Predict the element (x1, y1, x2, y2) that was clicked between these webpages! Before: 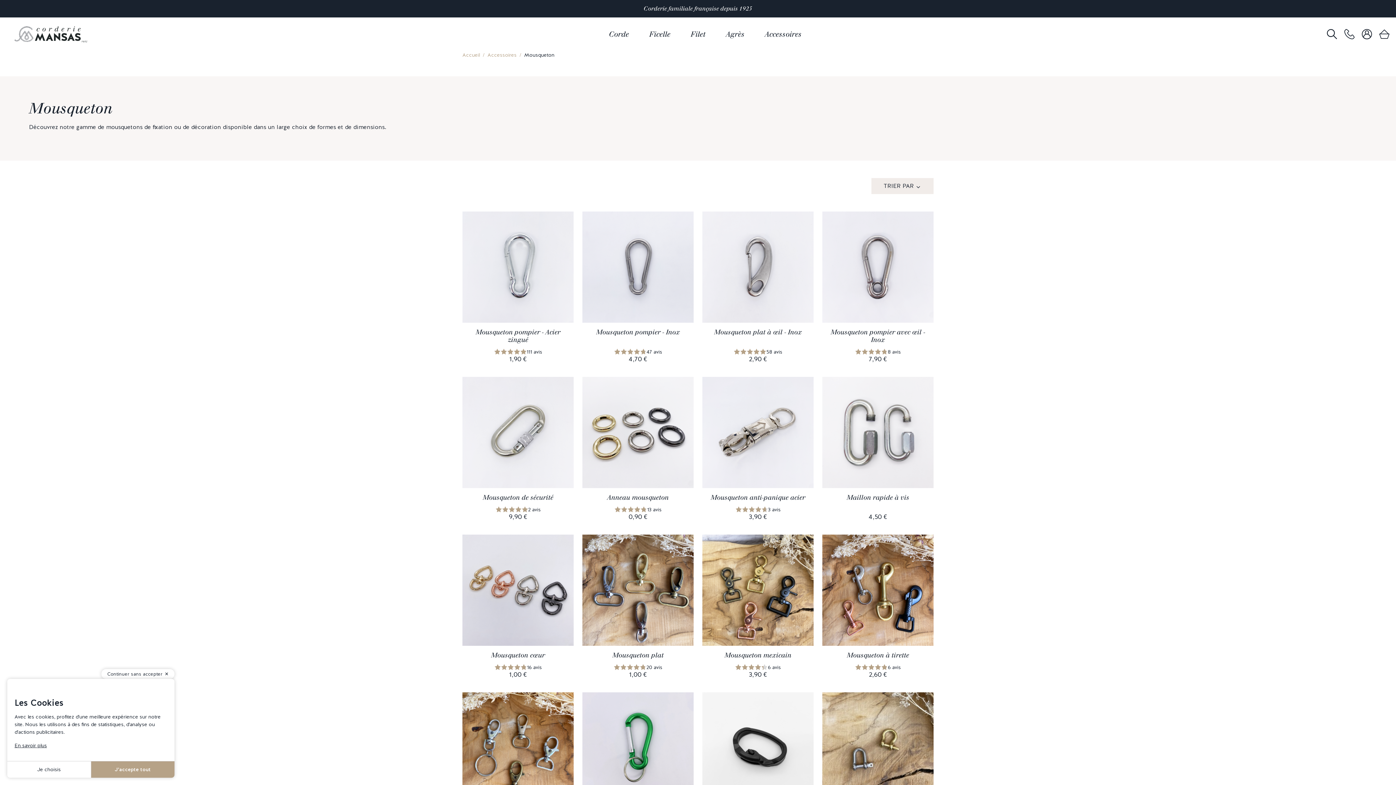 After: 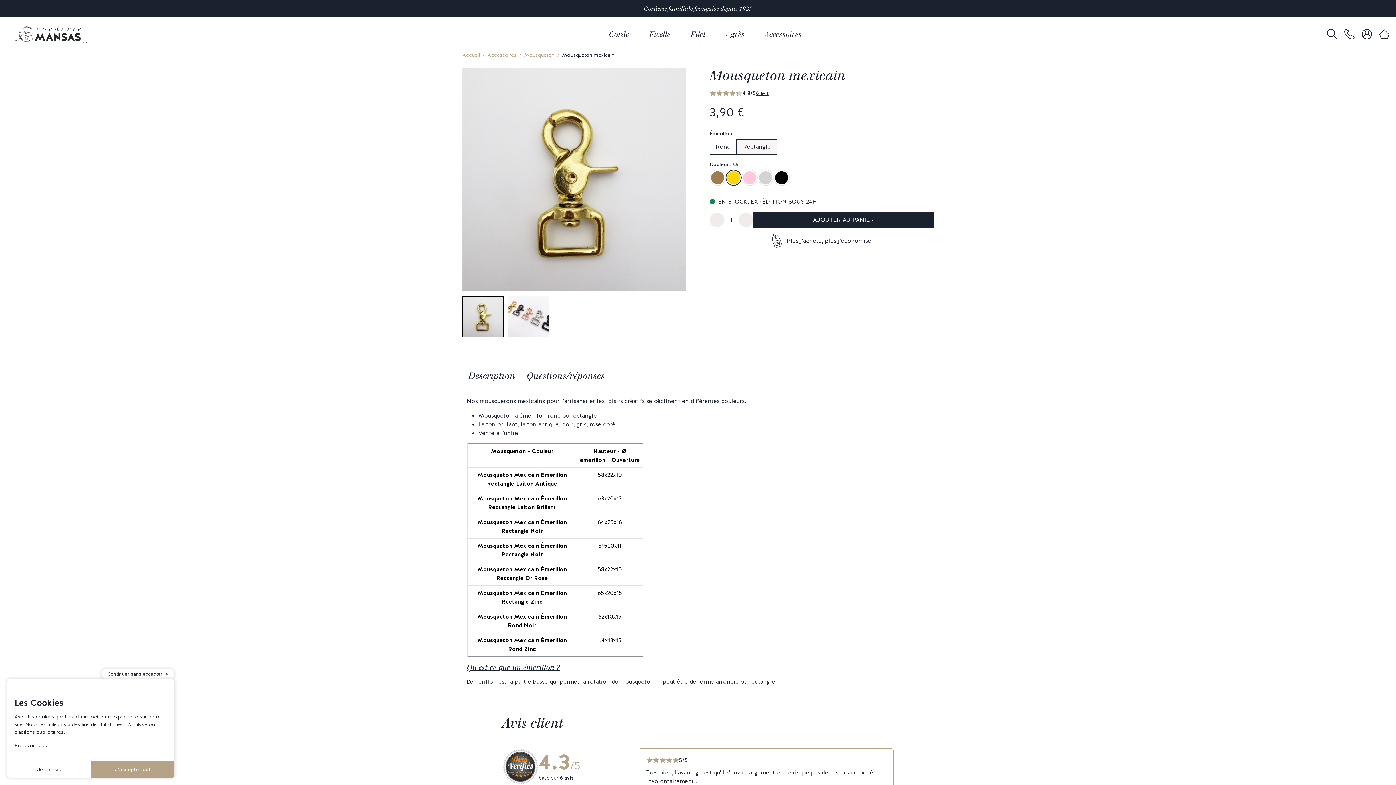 Action: bbox: (724, 651, 791, 659) label: Mousqueton mexicain